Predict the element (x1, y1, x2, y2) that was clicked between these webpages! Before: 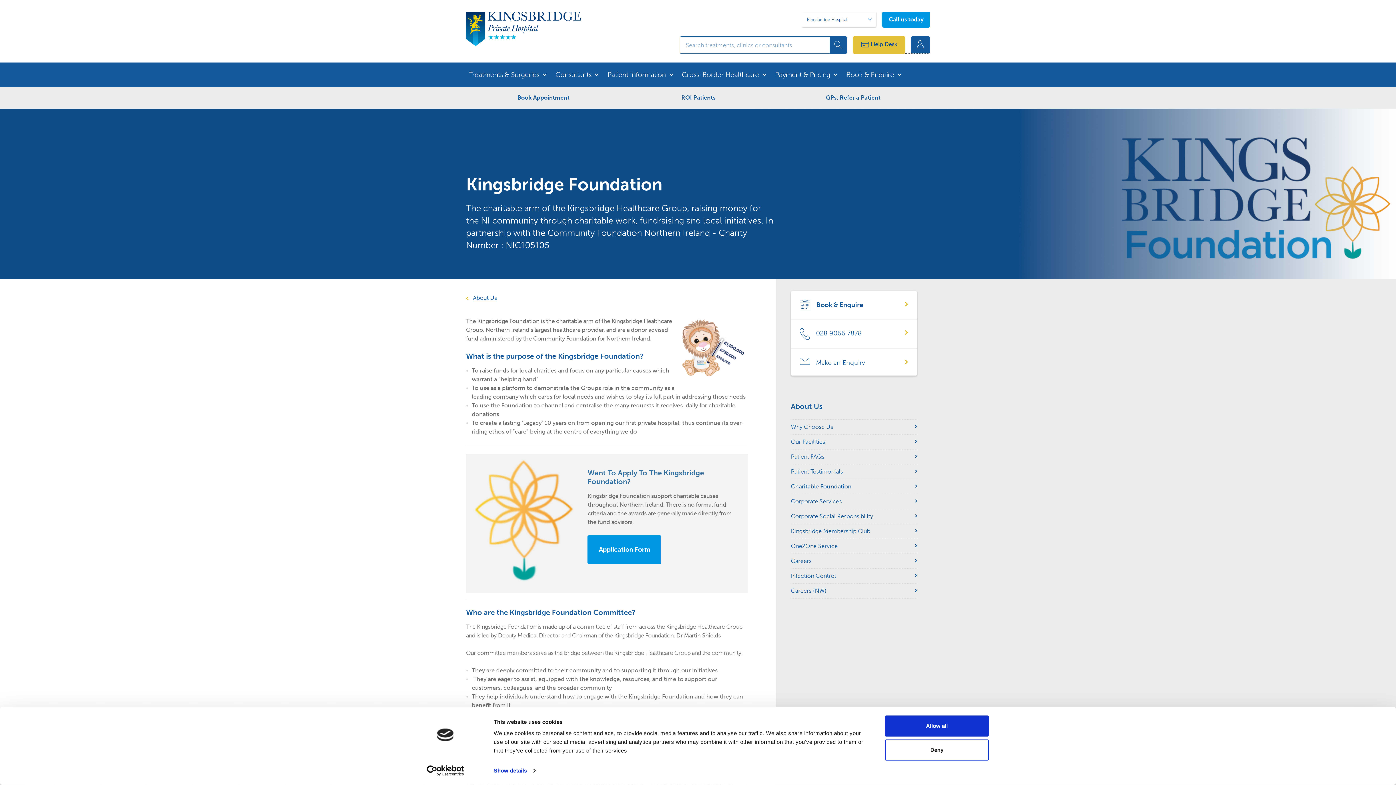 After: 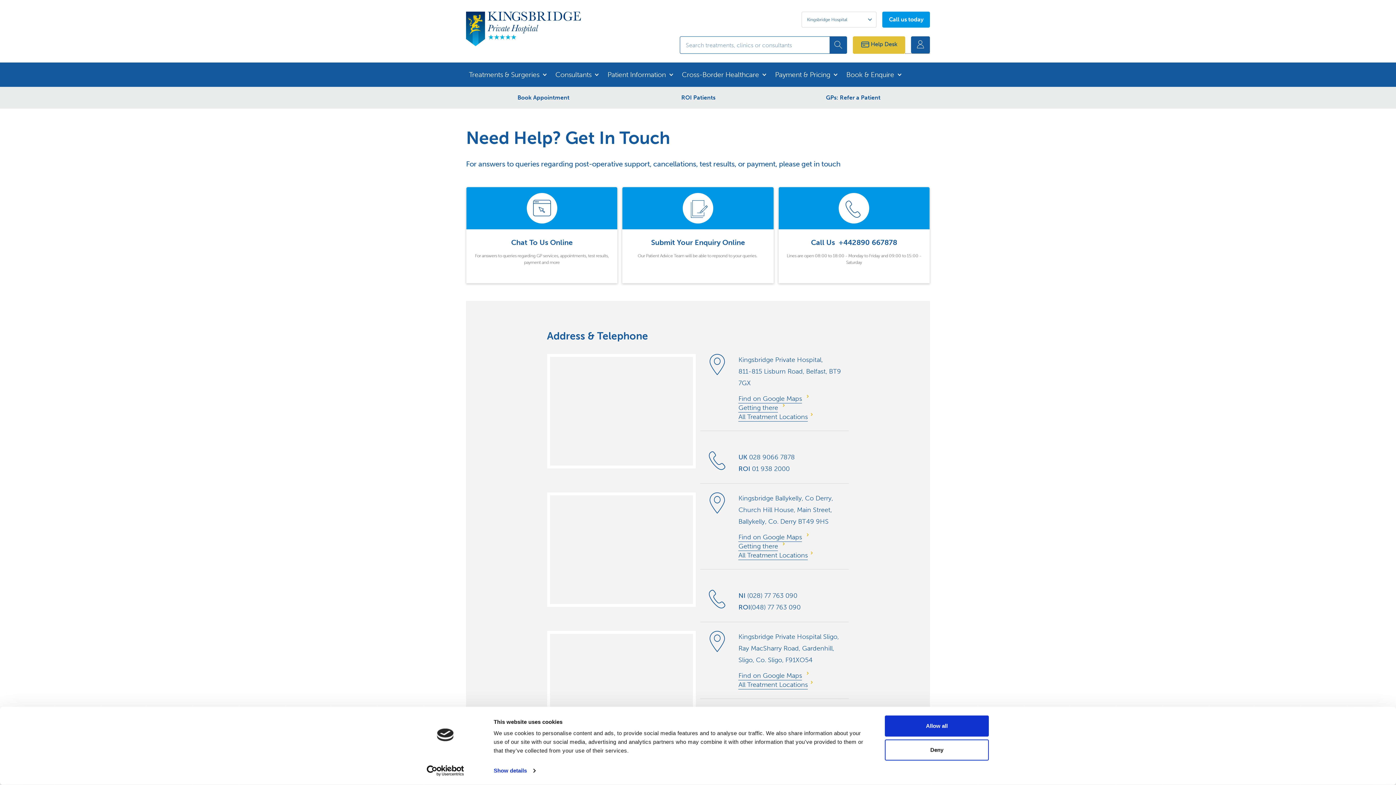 Action: bbox: (791, 291, 917, 319) label: Book & Enquire